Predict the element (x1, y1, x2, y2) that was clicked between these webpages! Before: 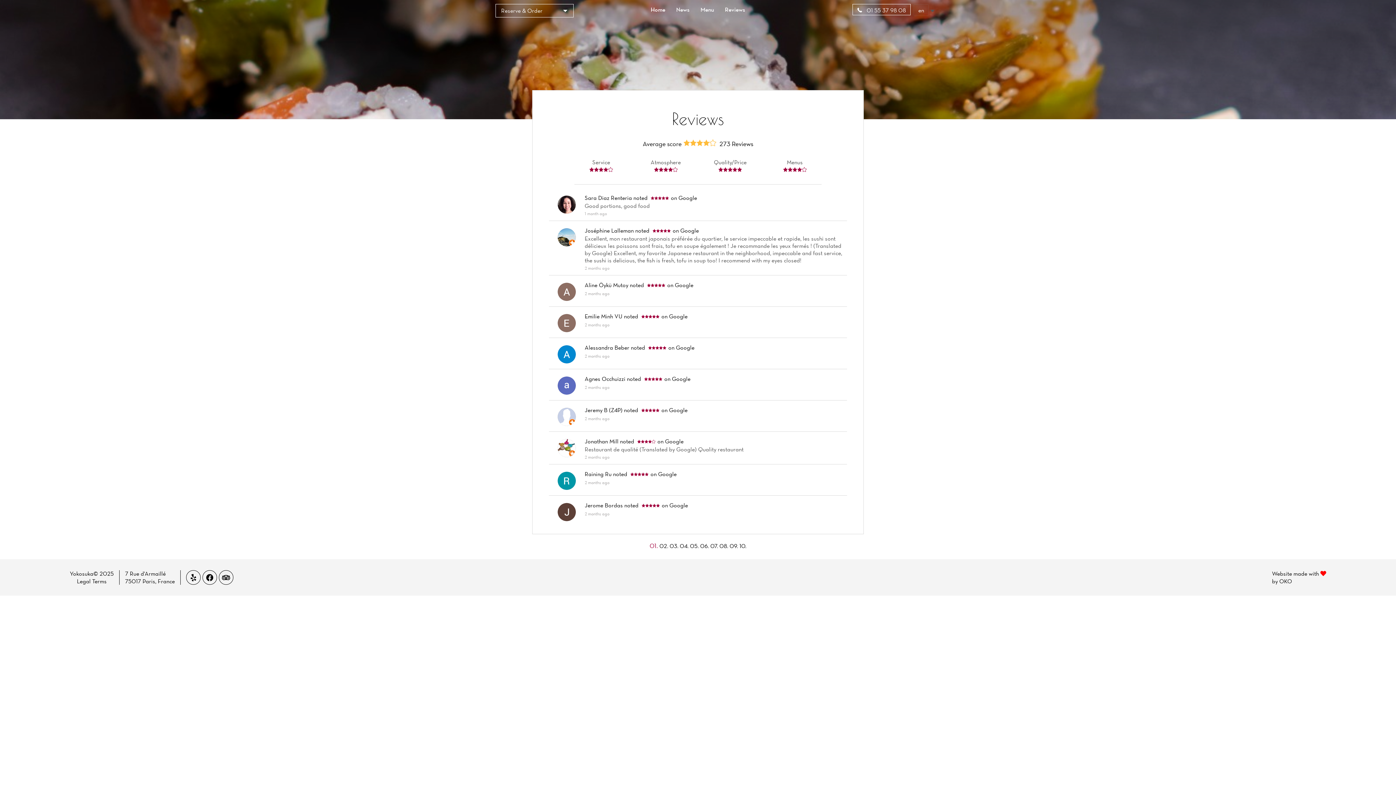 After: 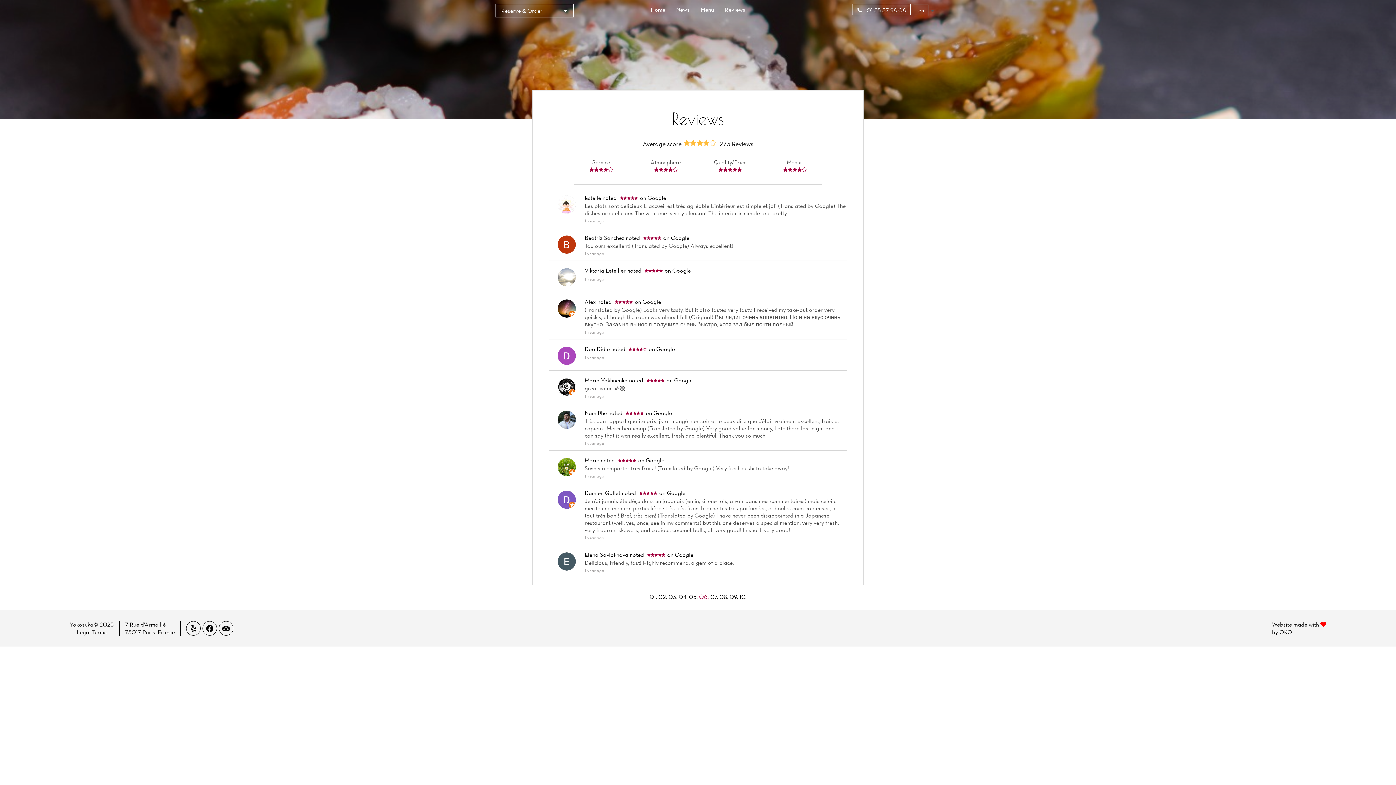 Action: label: 06.  bbox: (700, 542, 710, 549)